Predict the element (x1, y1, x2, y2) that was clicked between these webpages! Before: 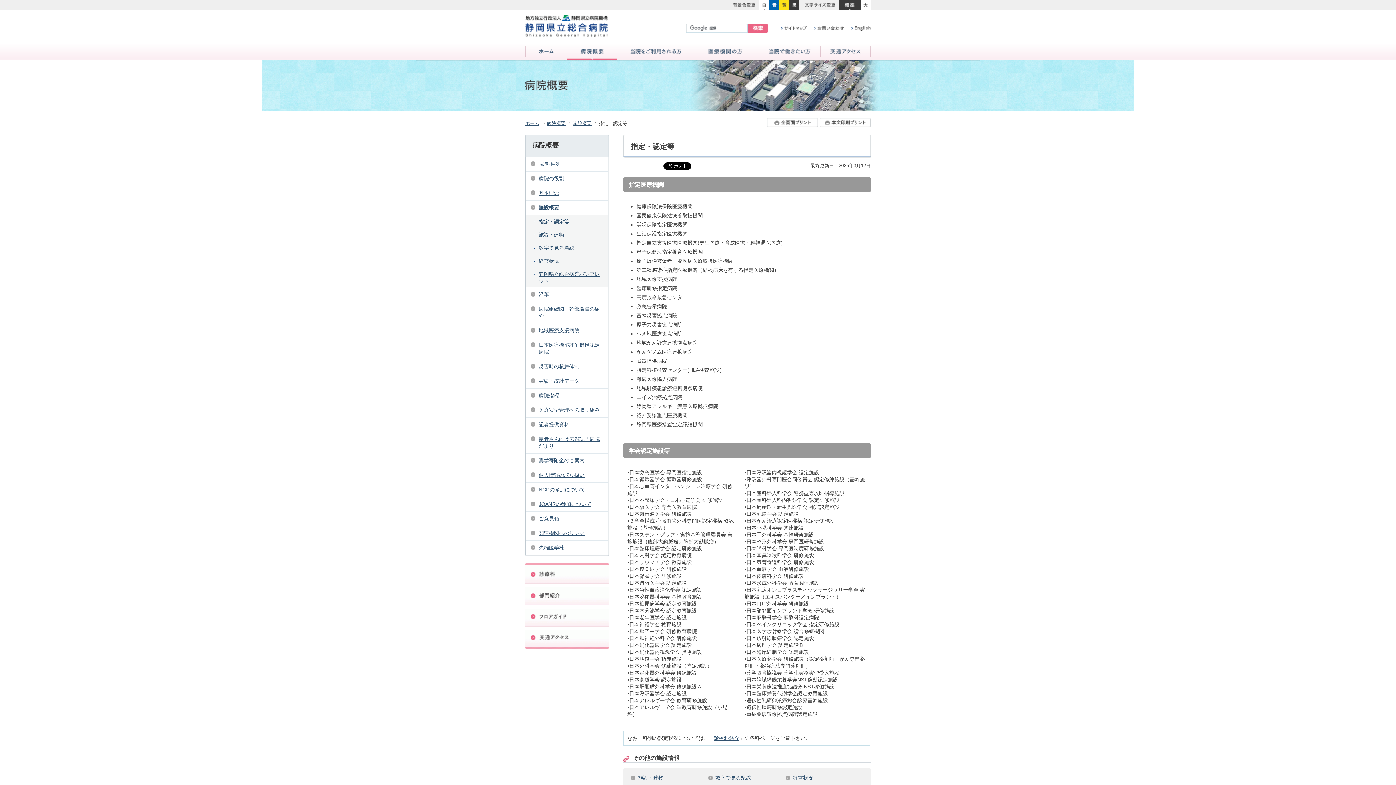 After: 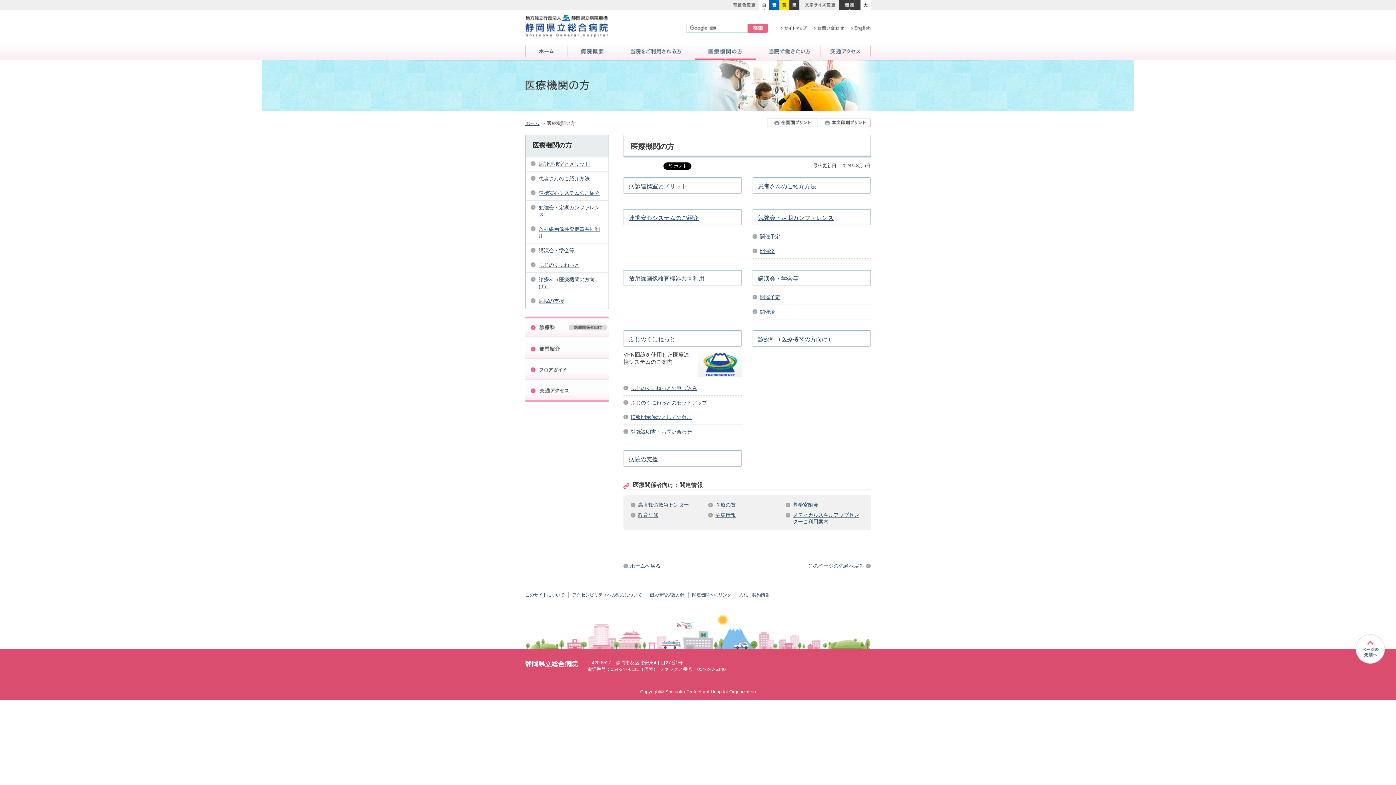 Action: label: 医療機関の方 bbox: (695, 43, 756, 60)